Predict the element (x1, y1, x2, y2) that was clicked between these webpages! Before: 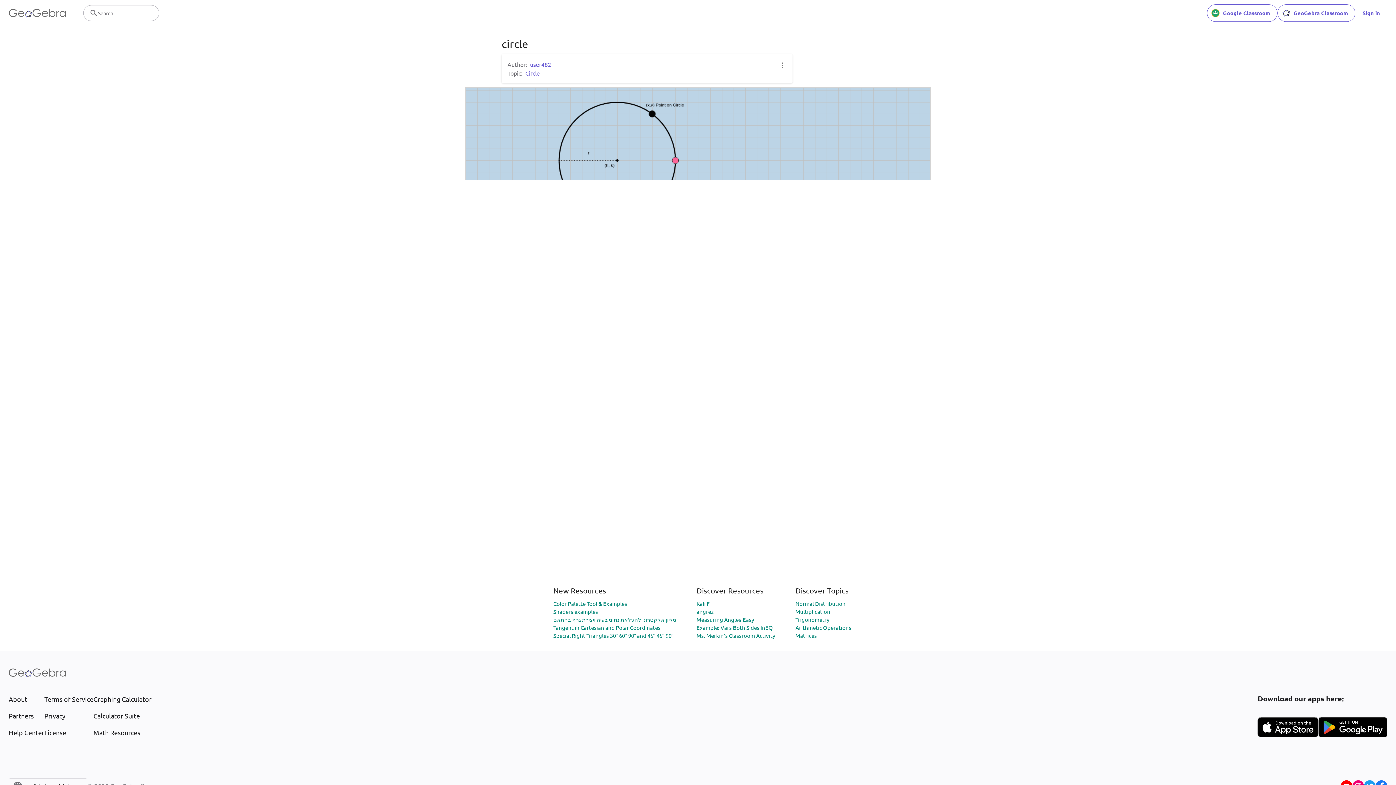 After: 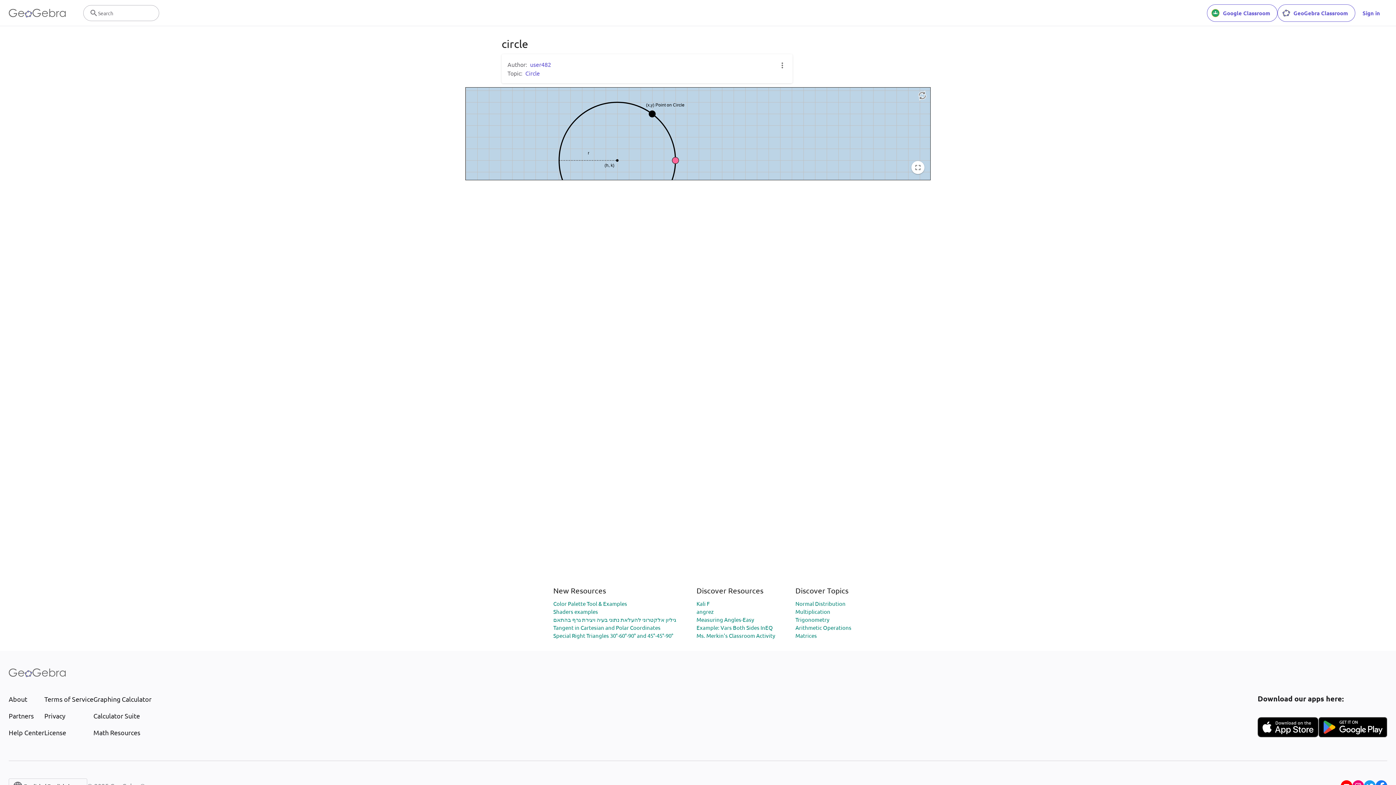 Action: bbox: (465, 87, 930, 180)